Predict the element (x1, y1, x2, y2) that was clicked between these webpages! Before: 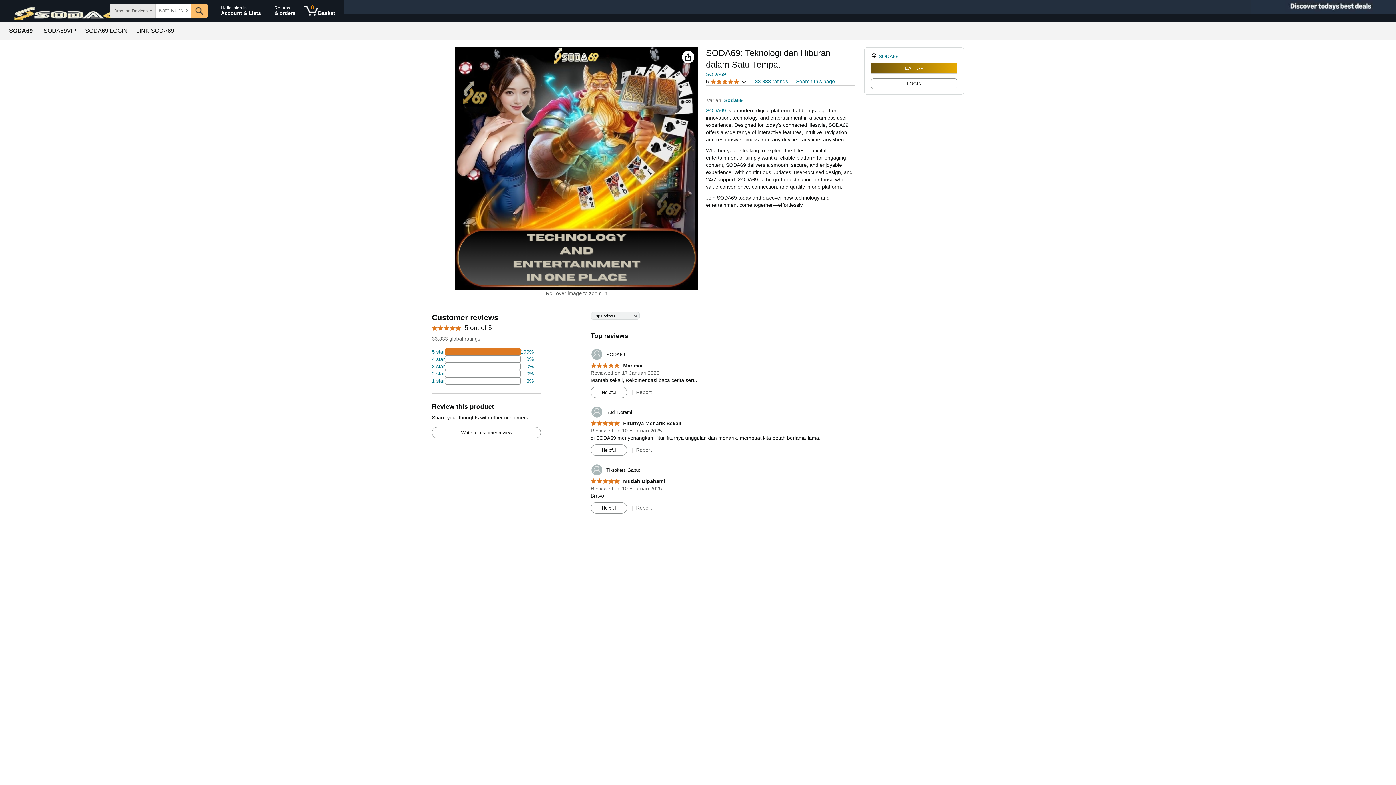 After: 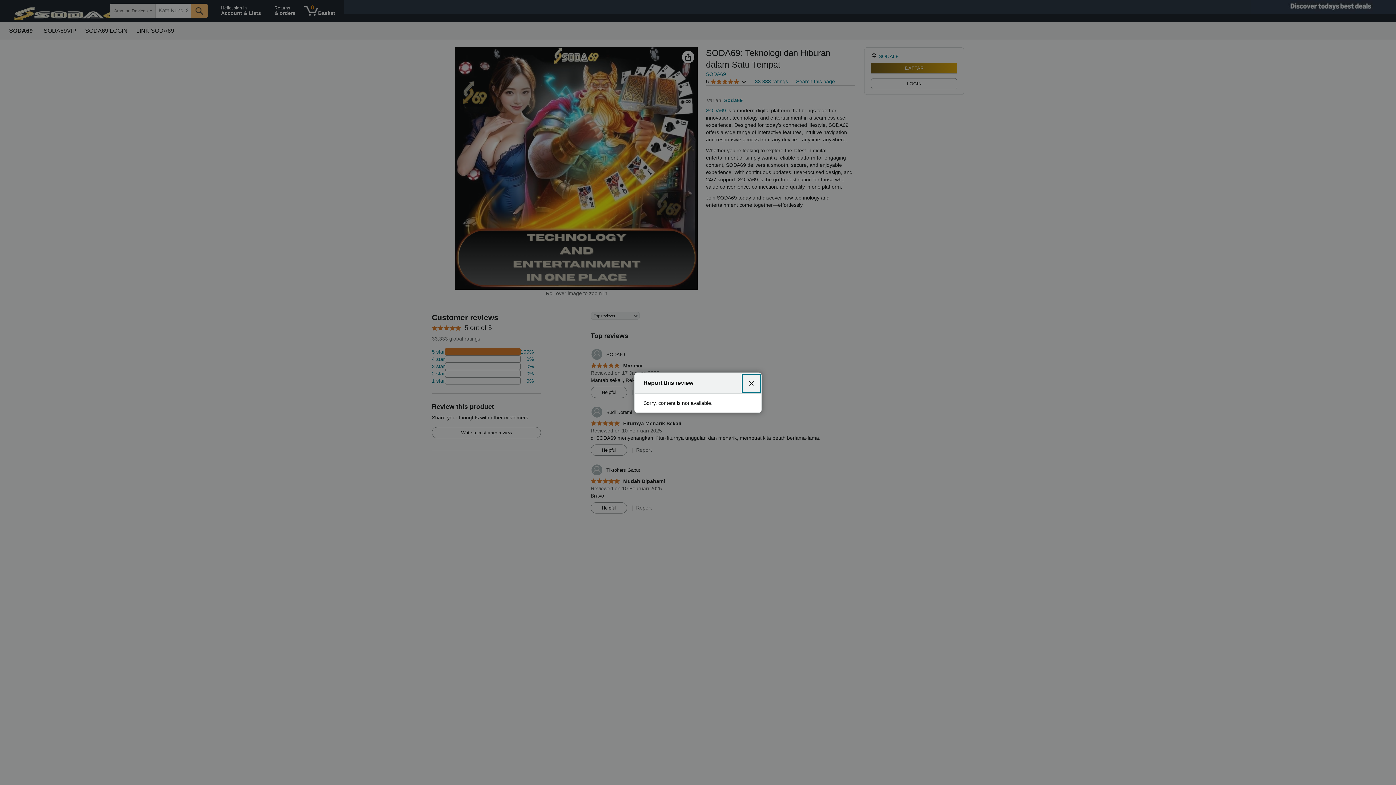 Action: bbox: (636, 505, 651, 511) label: Report